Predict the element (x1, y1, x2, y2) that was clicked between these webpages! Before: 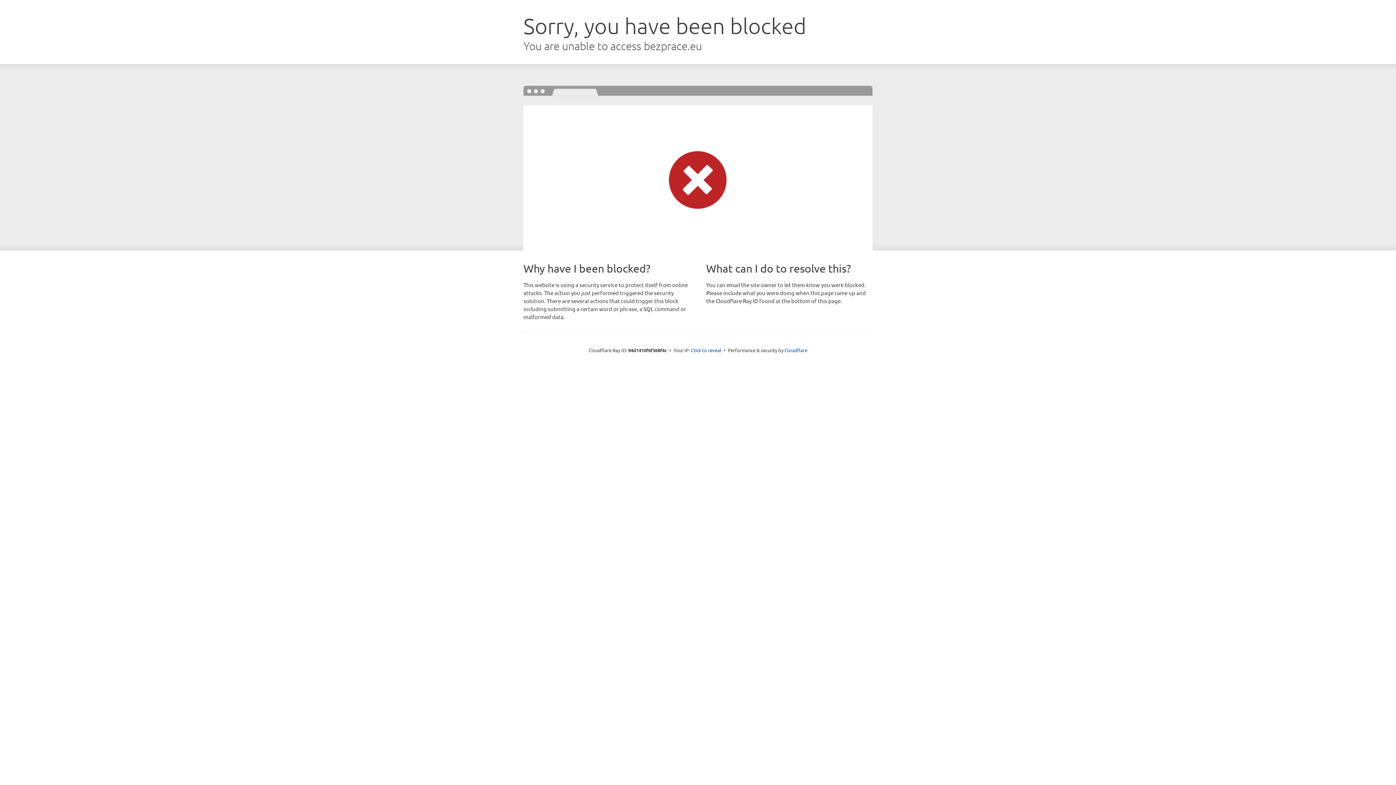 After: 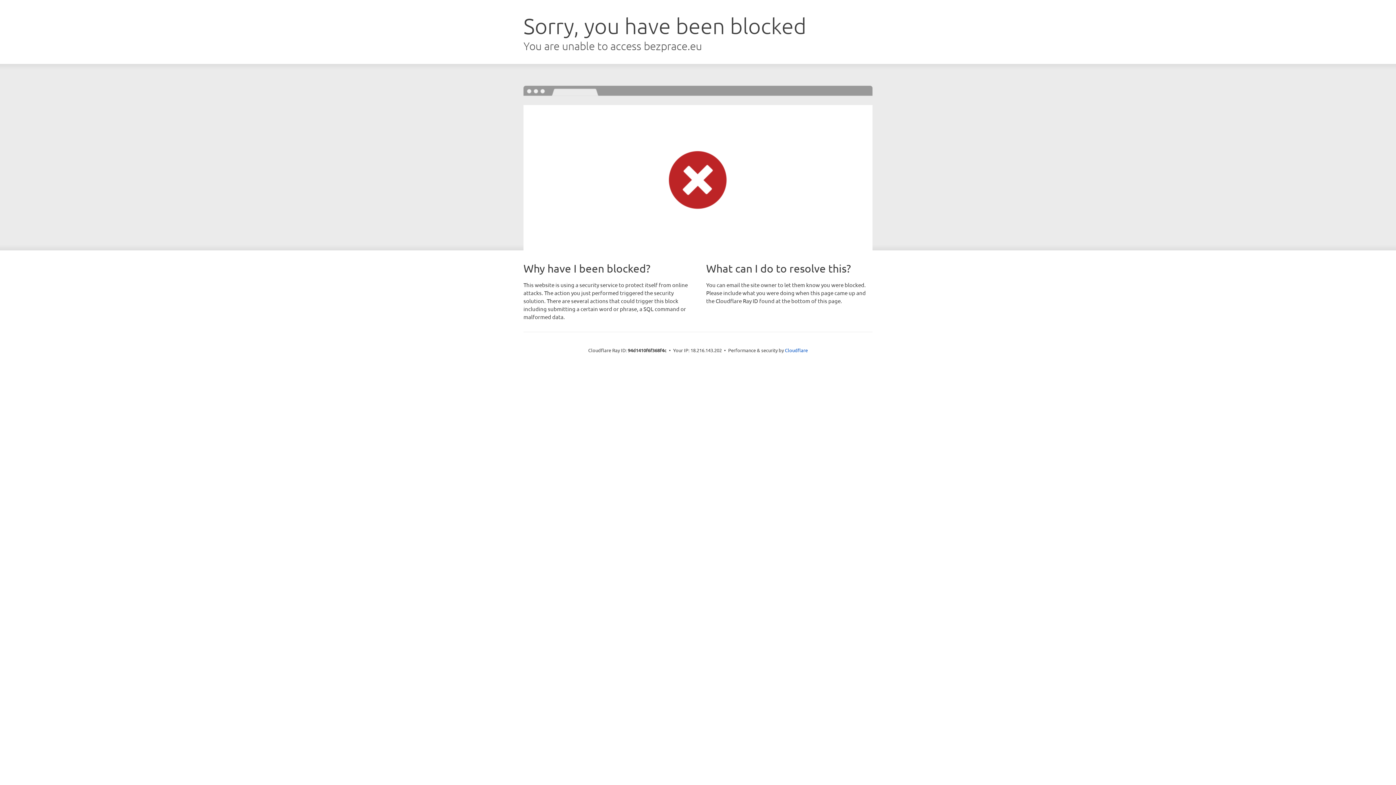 Action: bbox: (691, 346, 721, 353) label: Click to reveal